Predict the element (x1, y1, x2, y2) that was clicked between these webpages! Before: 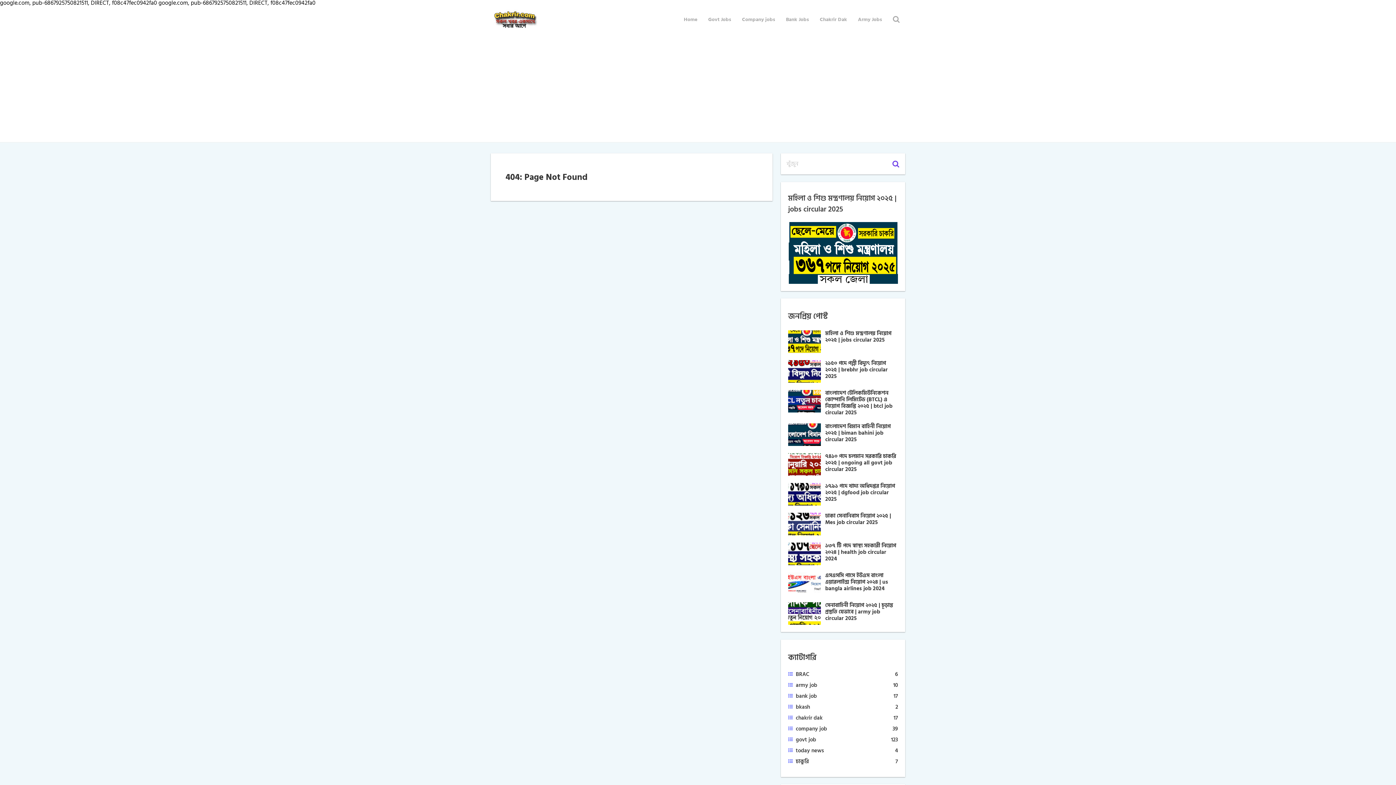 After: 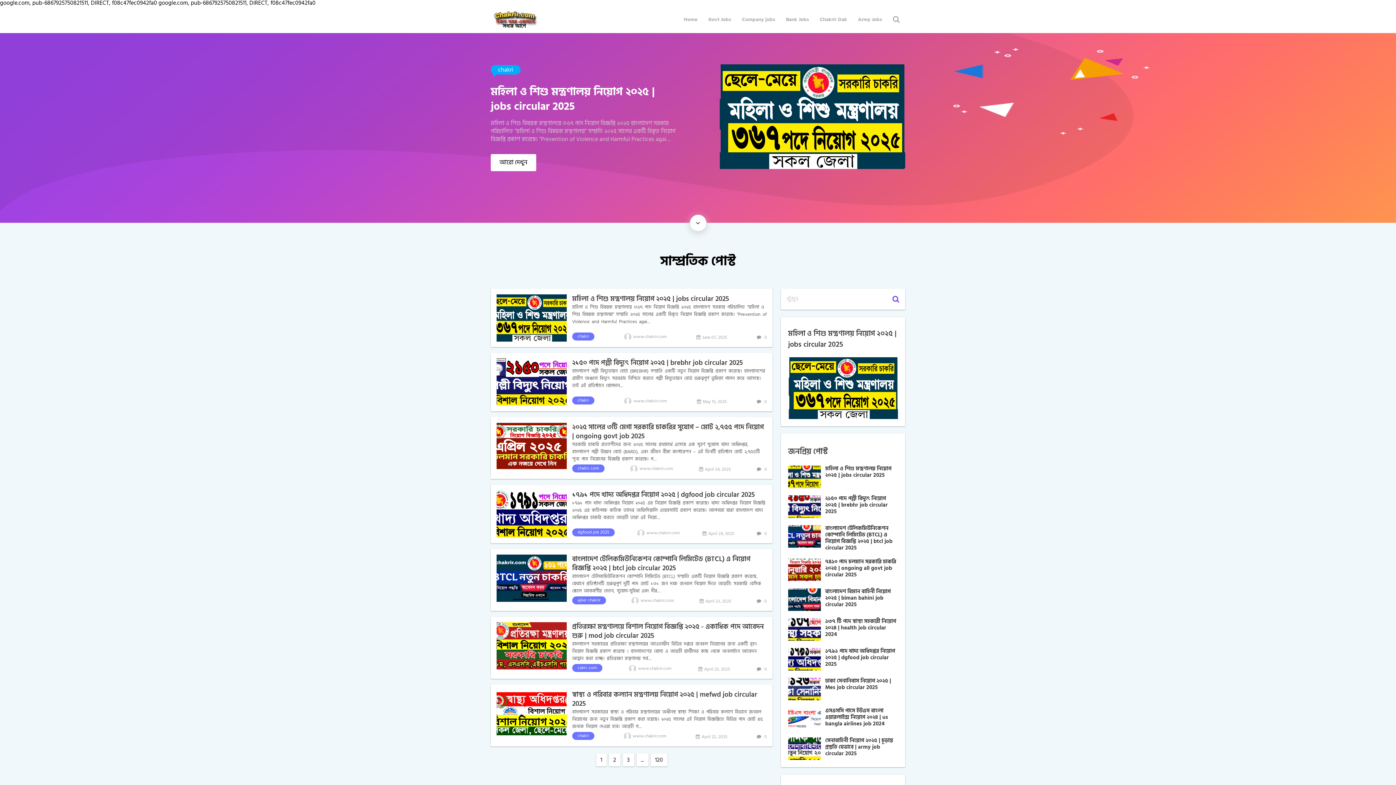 Action: bbox: (678, 6, 702, 32) label: Home